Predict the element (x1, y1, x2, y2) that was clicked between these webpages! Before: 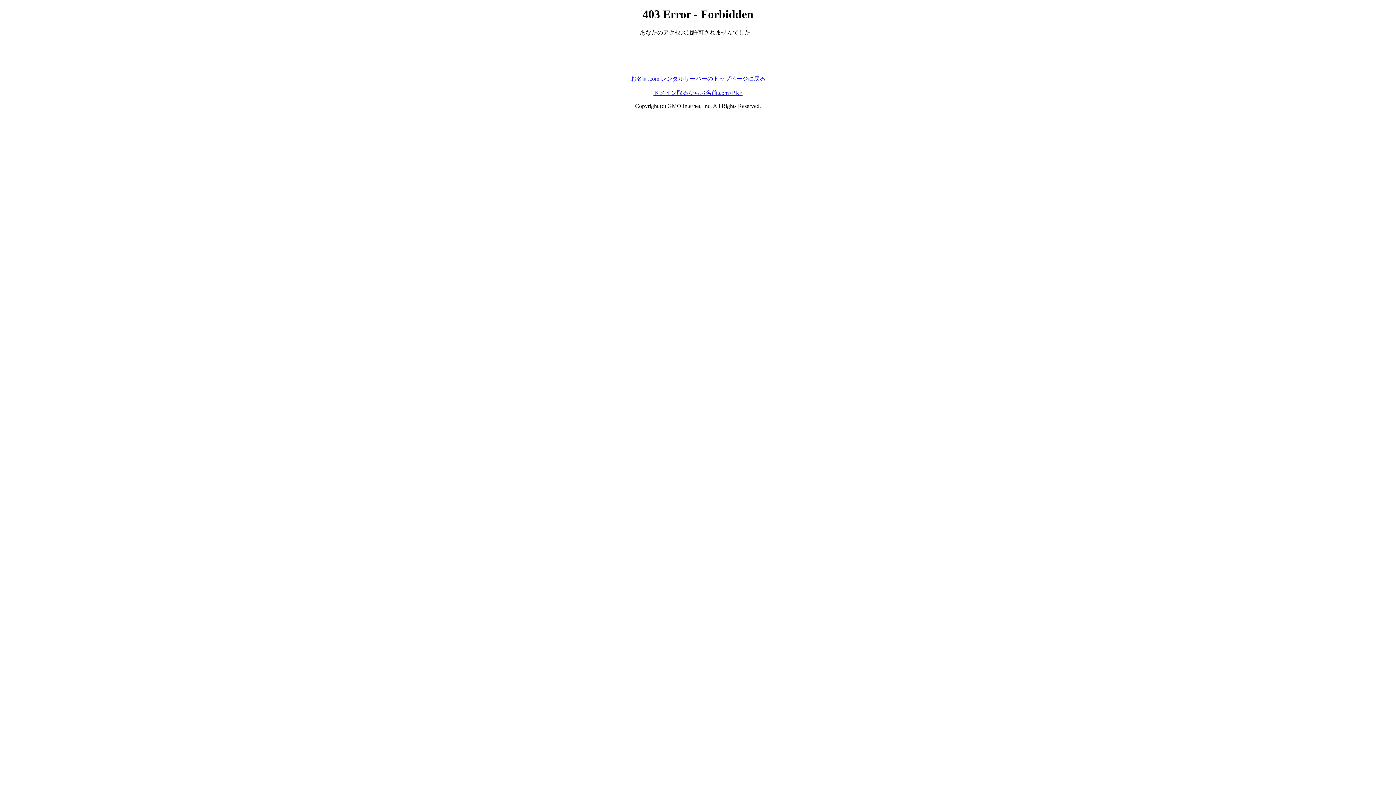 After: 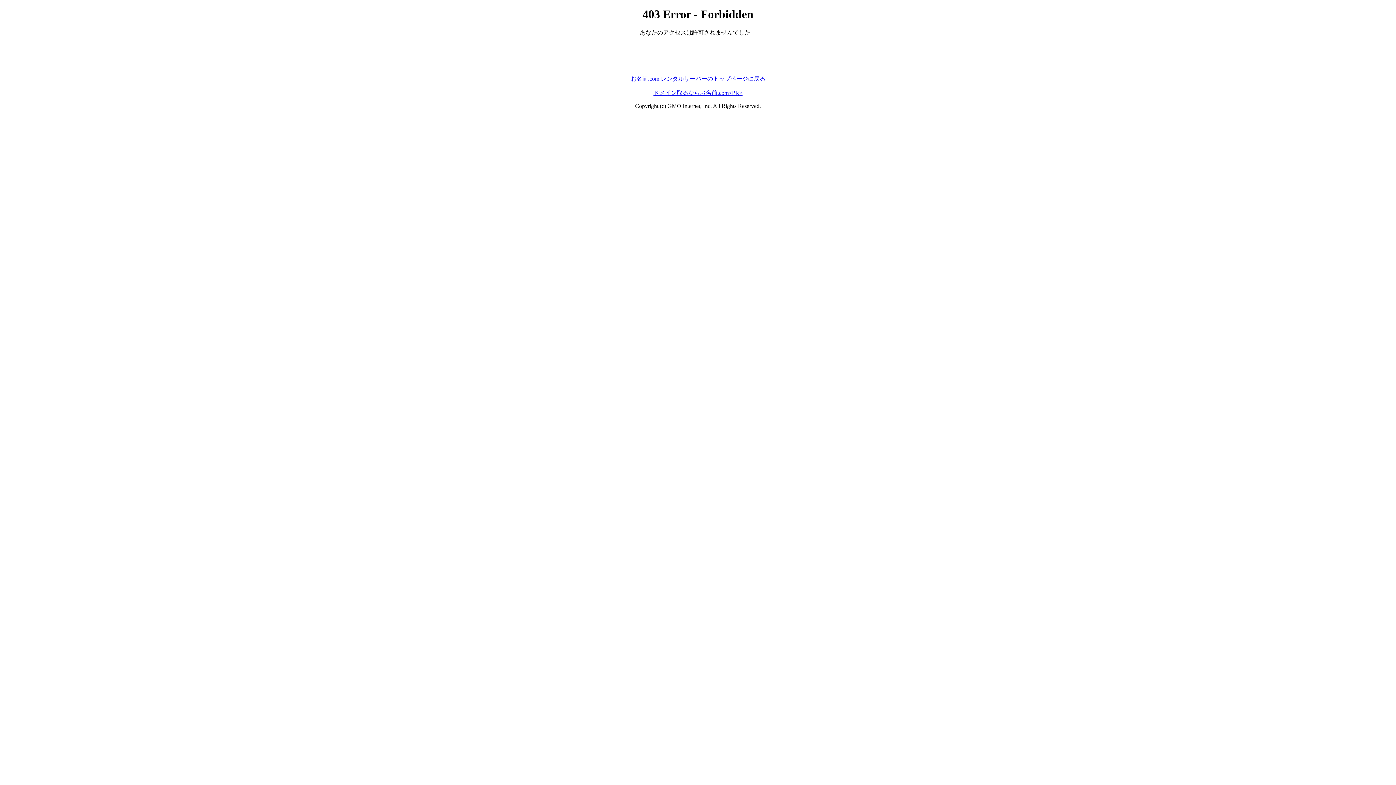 Action: bbox: (653, 89, 742, 95) label: ドメイン取るならお名前.com<PR>